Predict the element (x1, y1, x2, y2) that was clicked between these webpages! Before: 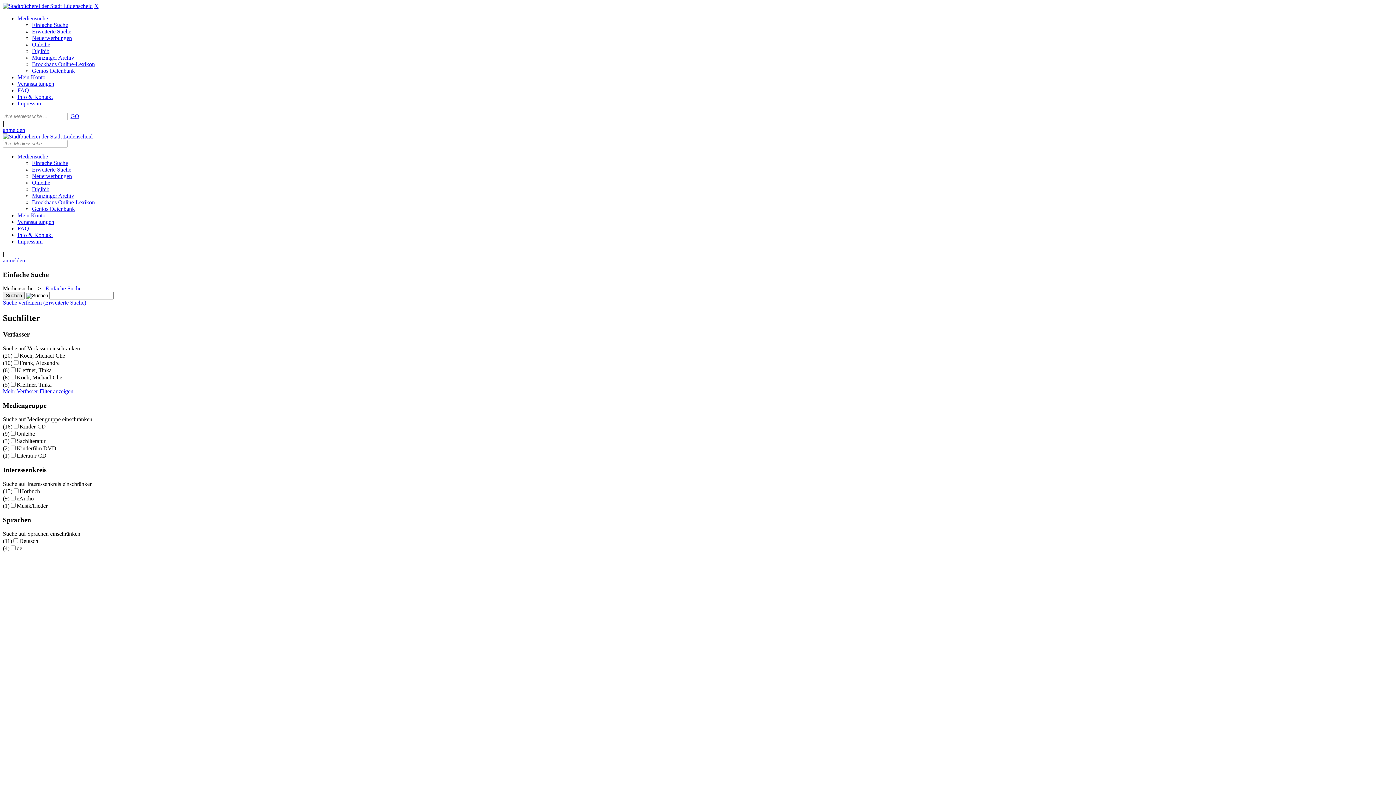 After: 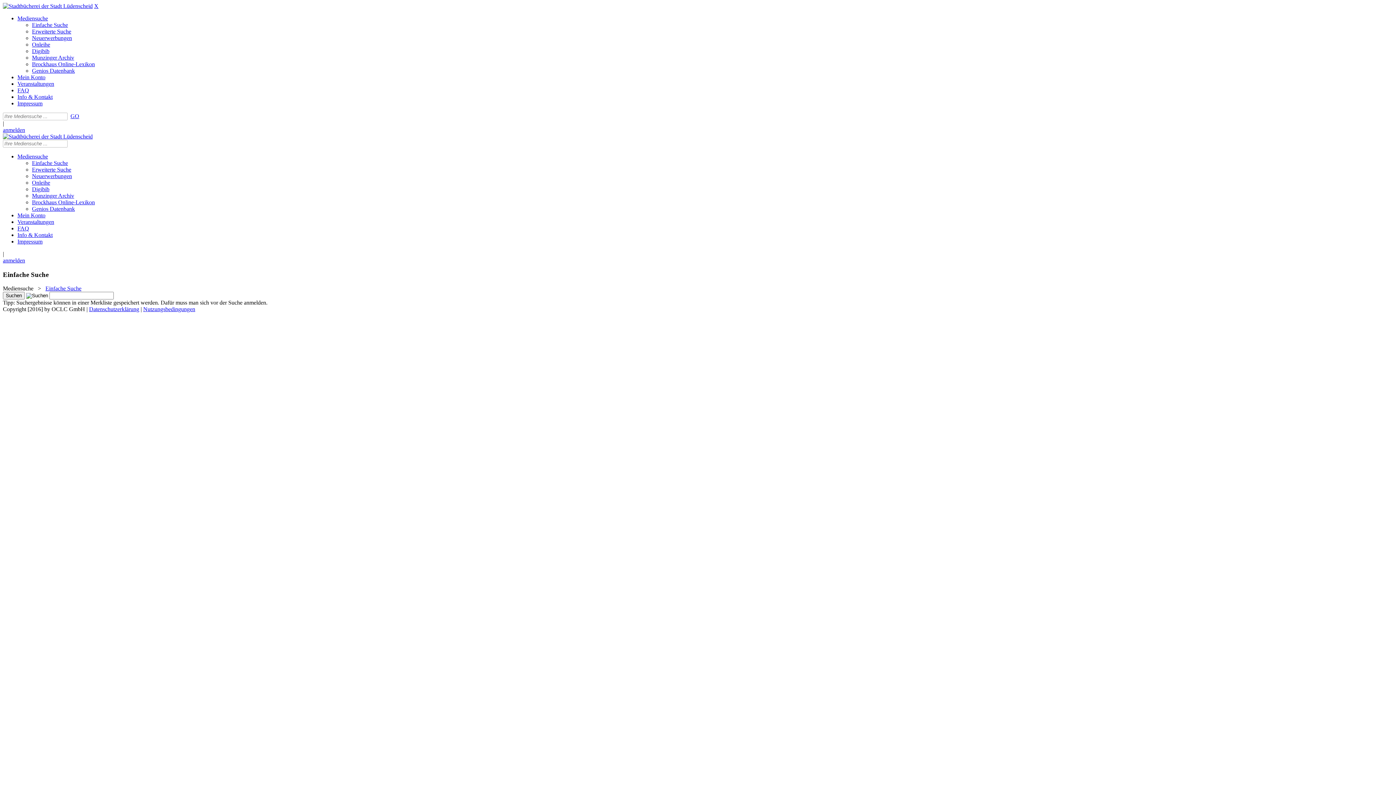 Action: bbox: (32, 21, 68, 28) label: Einfache Suche